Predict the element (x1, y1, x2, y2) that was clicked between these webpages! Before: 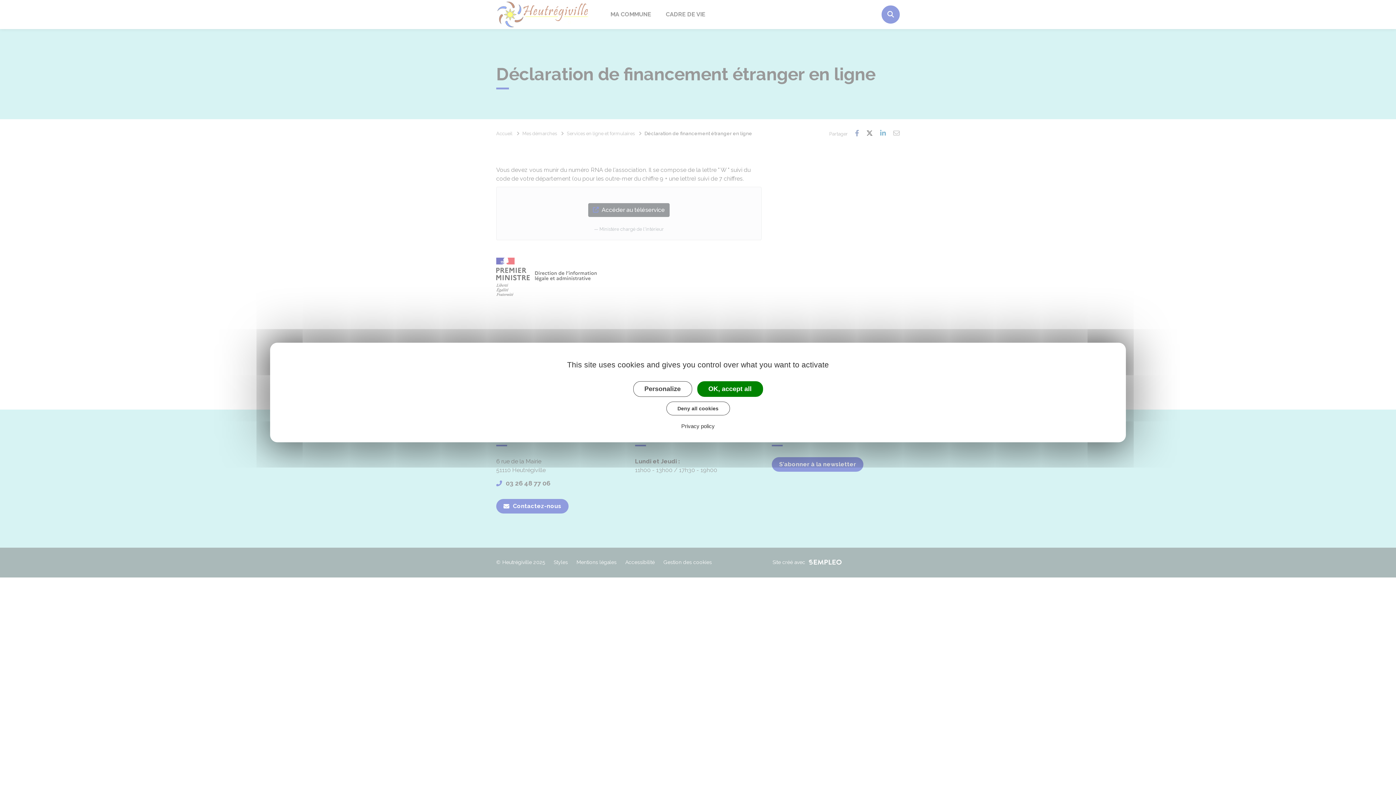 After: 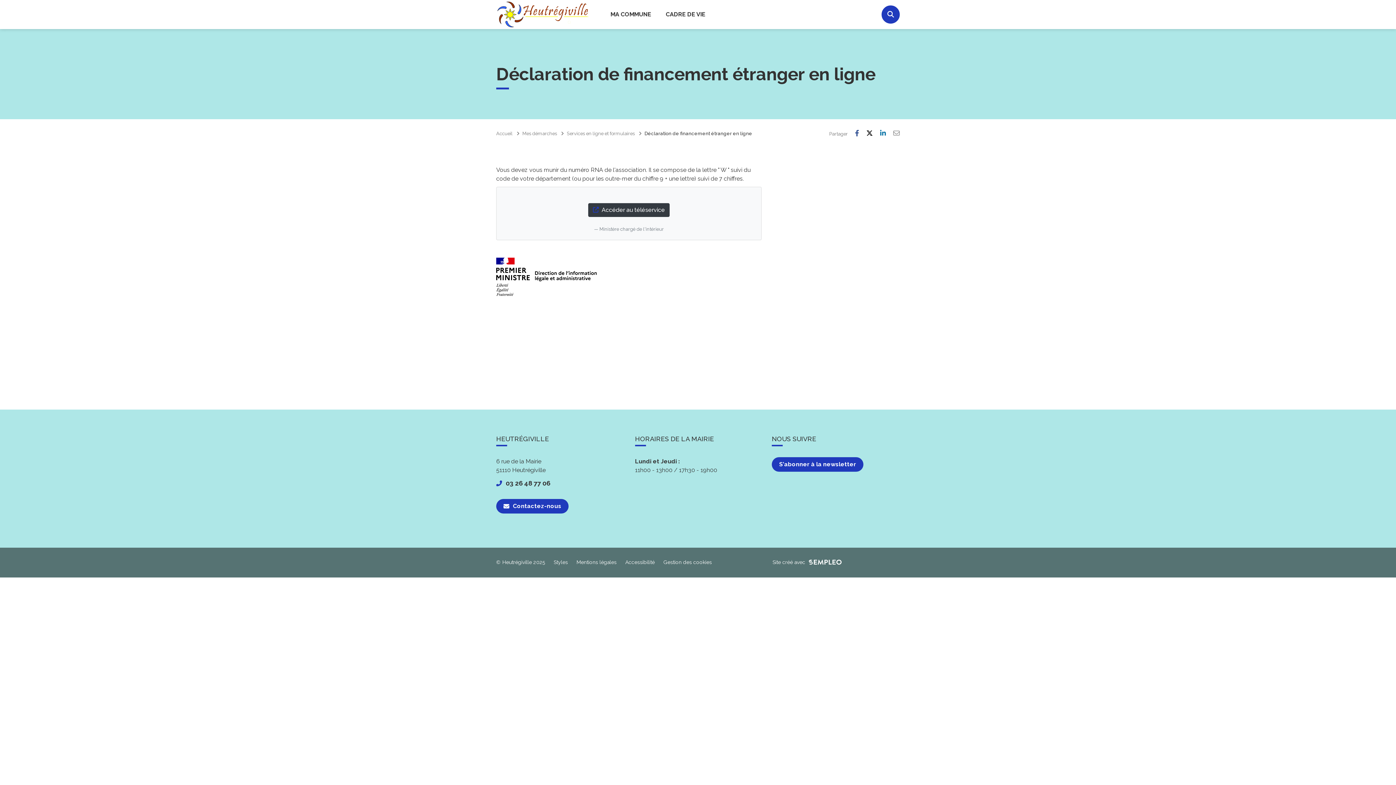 Action: label: OK, accept all bbox: (697, 381, 763, 397)